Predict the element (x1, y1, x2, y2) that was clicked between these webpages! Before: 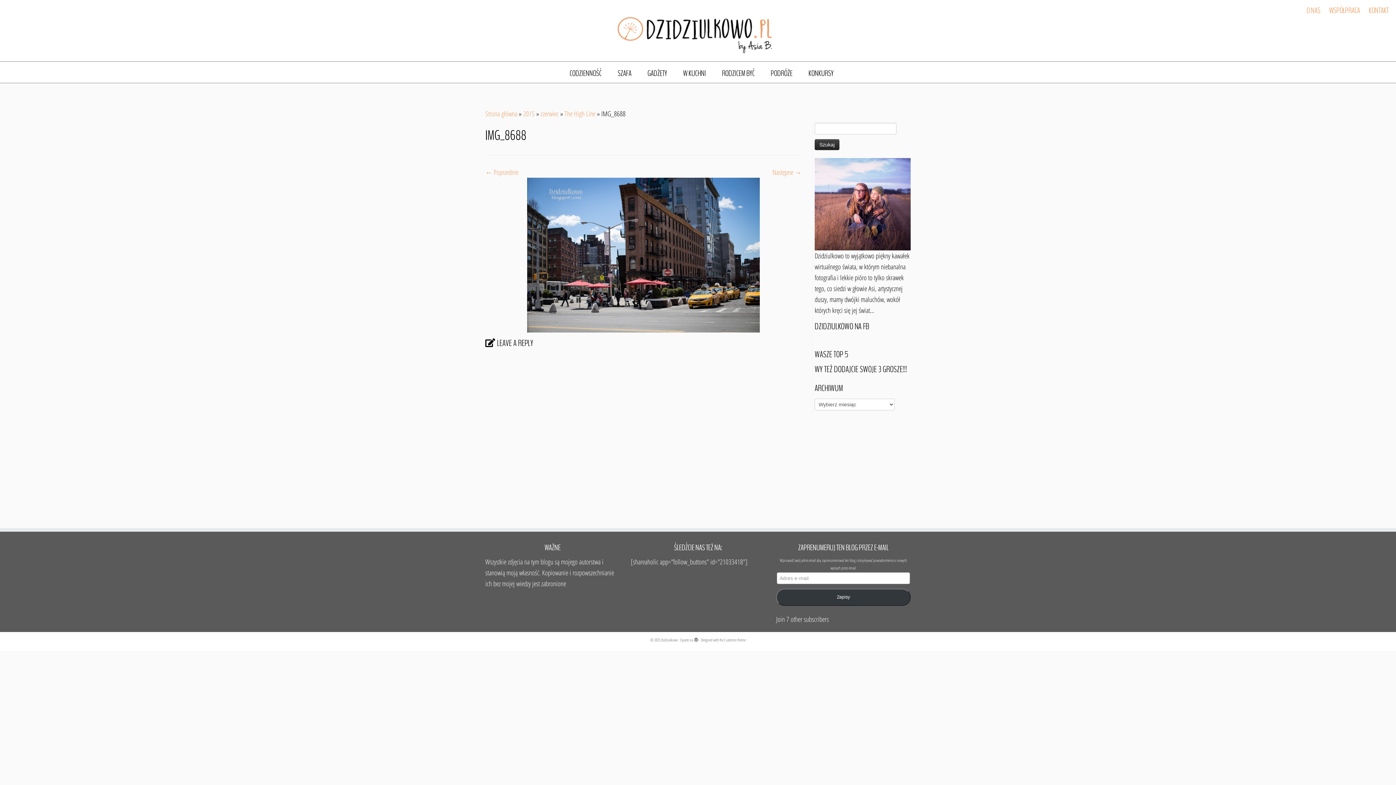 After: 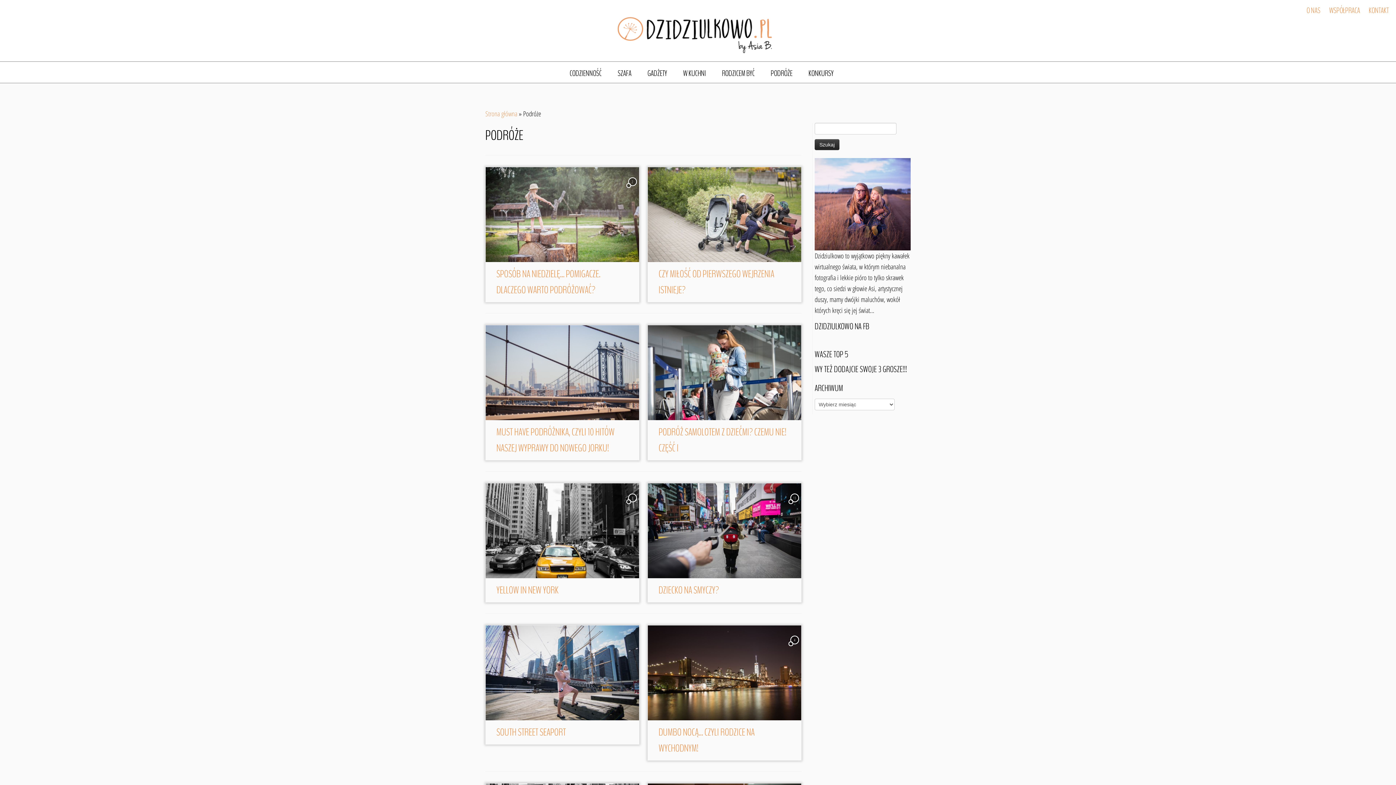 Action: label: PODRÓŻE bbox: (763, 62, 800, 84)